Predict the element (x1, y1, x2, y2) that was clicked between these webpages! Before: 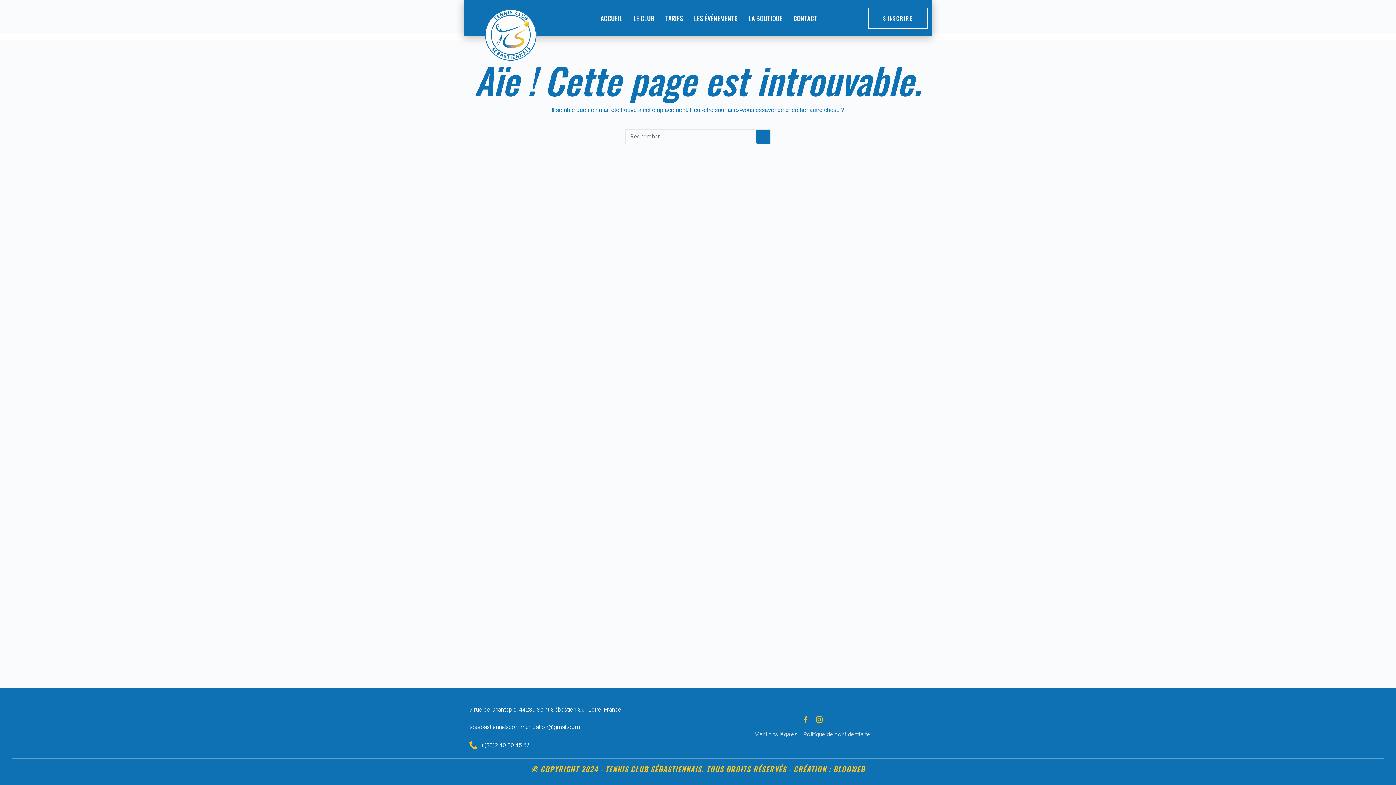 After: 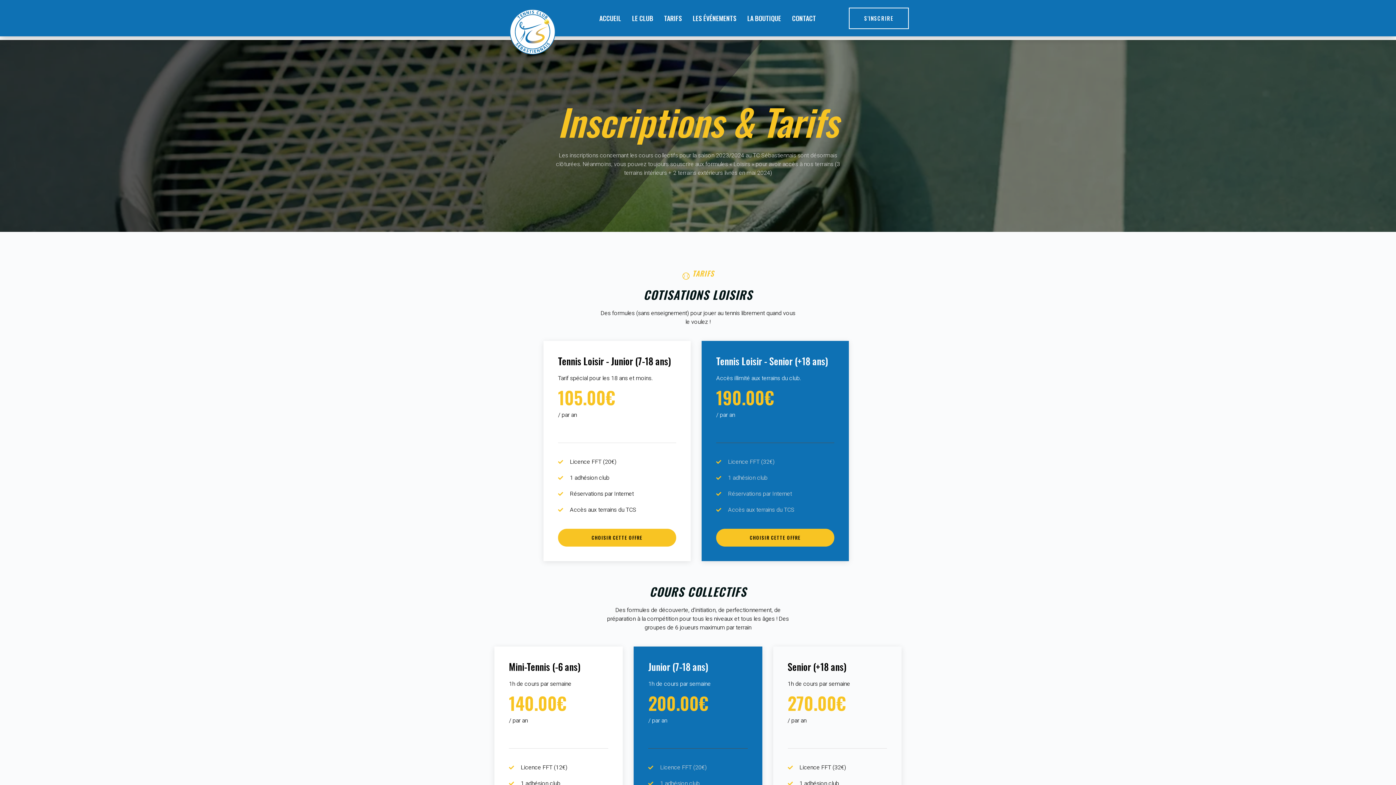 Action: label: TARIFS bbox: (660, 3, 688, 32)